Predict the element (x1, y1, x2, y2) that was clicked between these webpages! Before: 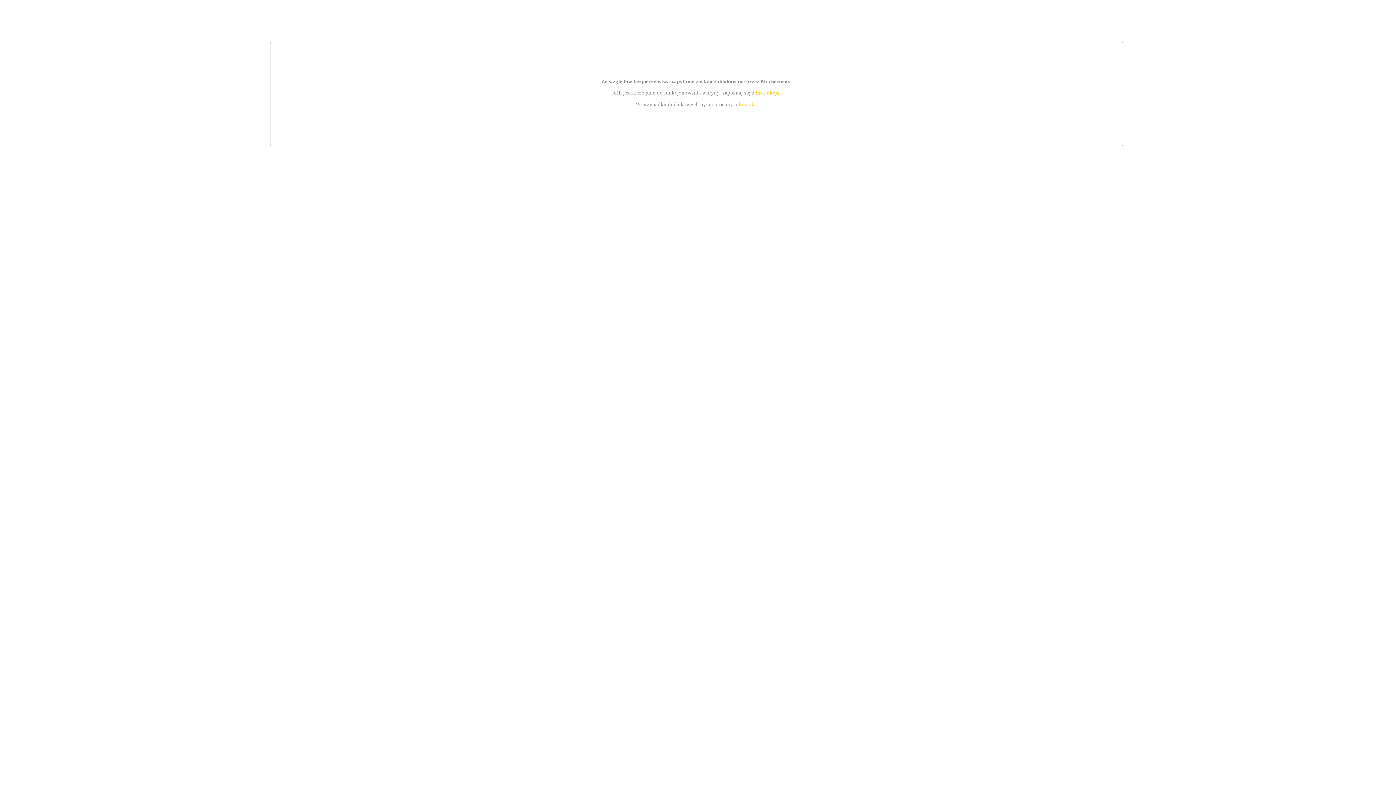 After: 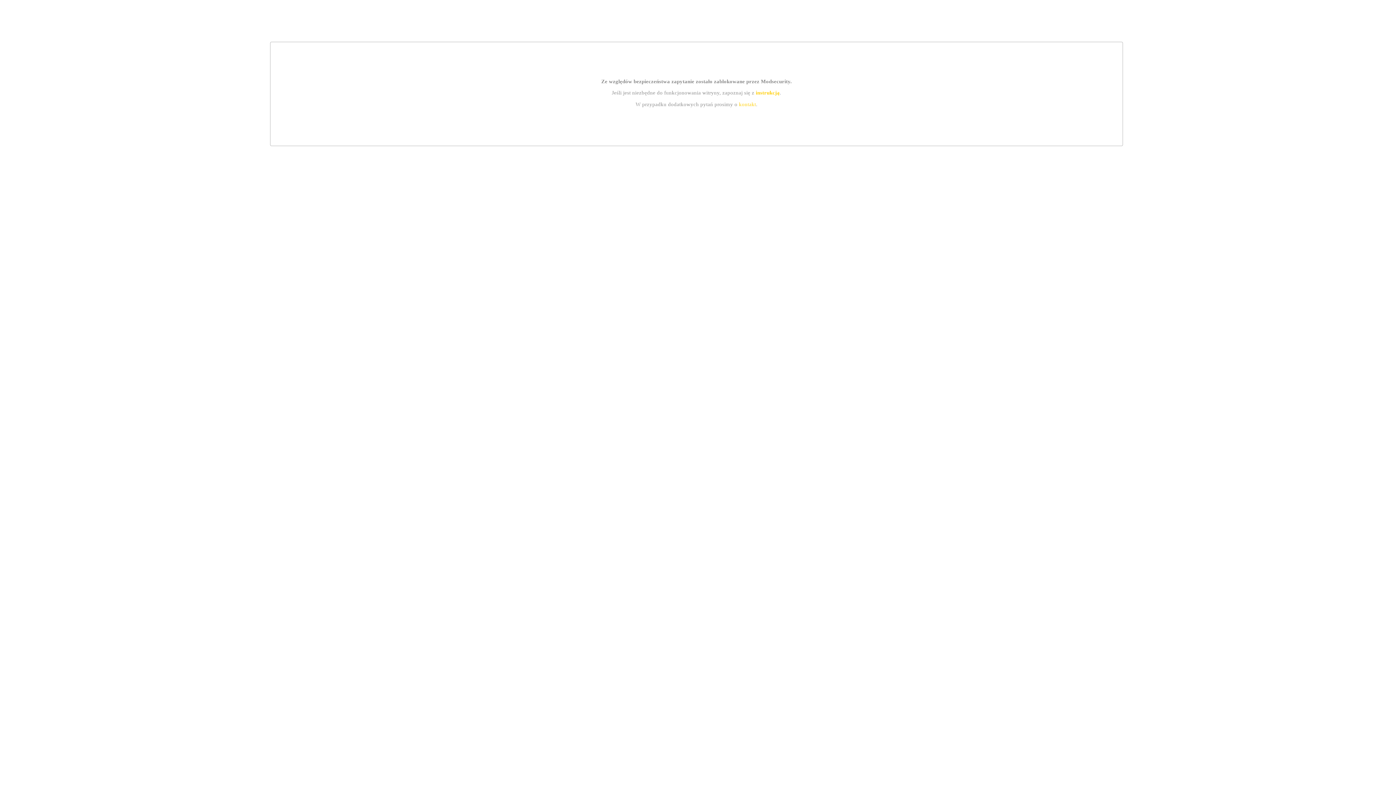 Action: label: instrukcją bbox: (755, 89, 779, 95)